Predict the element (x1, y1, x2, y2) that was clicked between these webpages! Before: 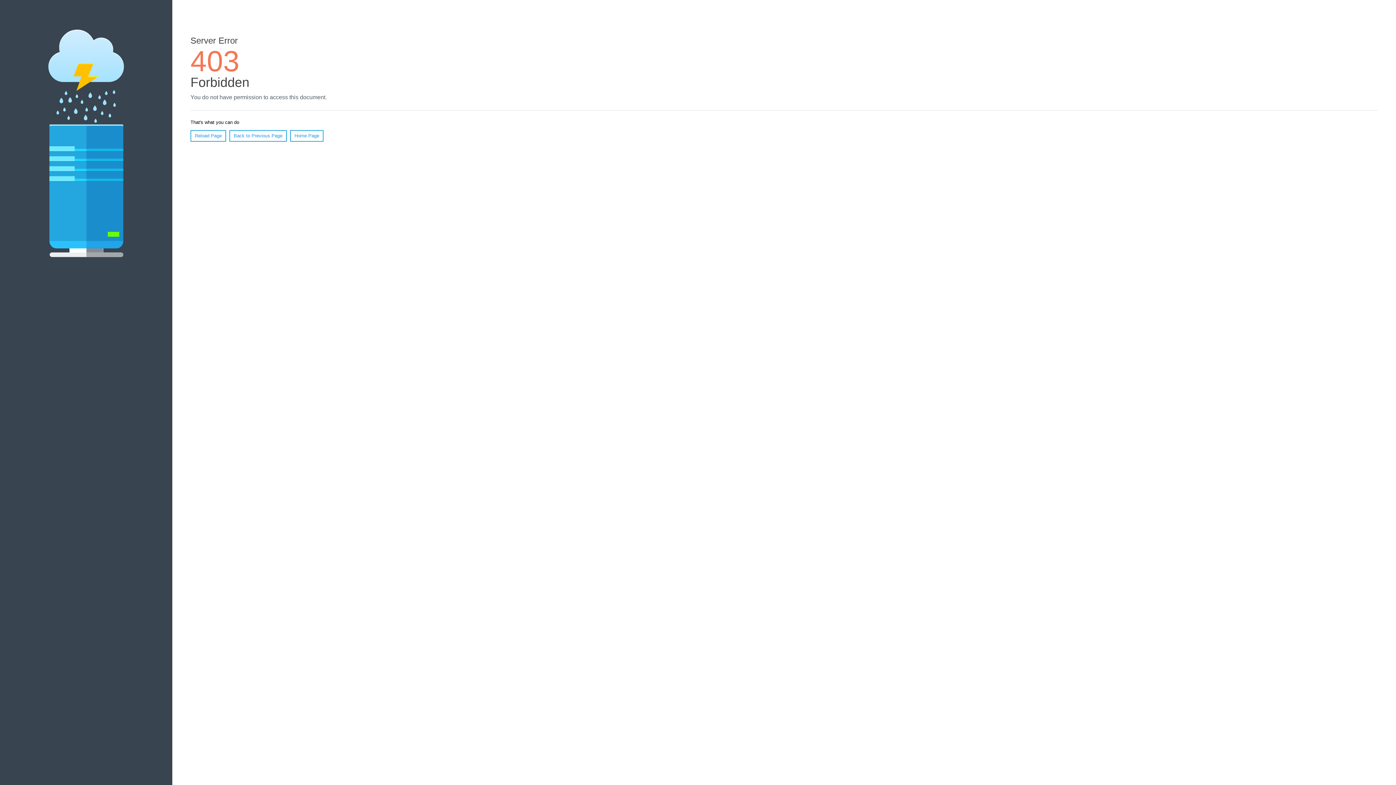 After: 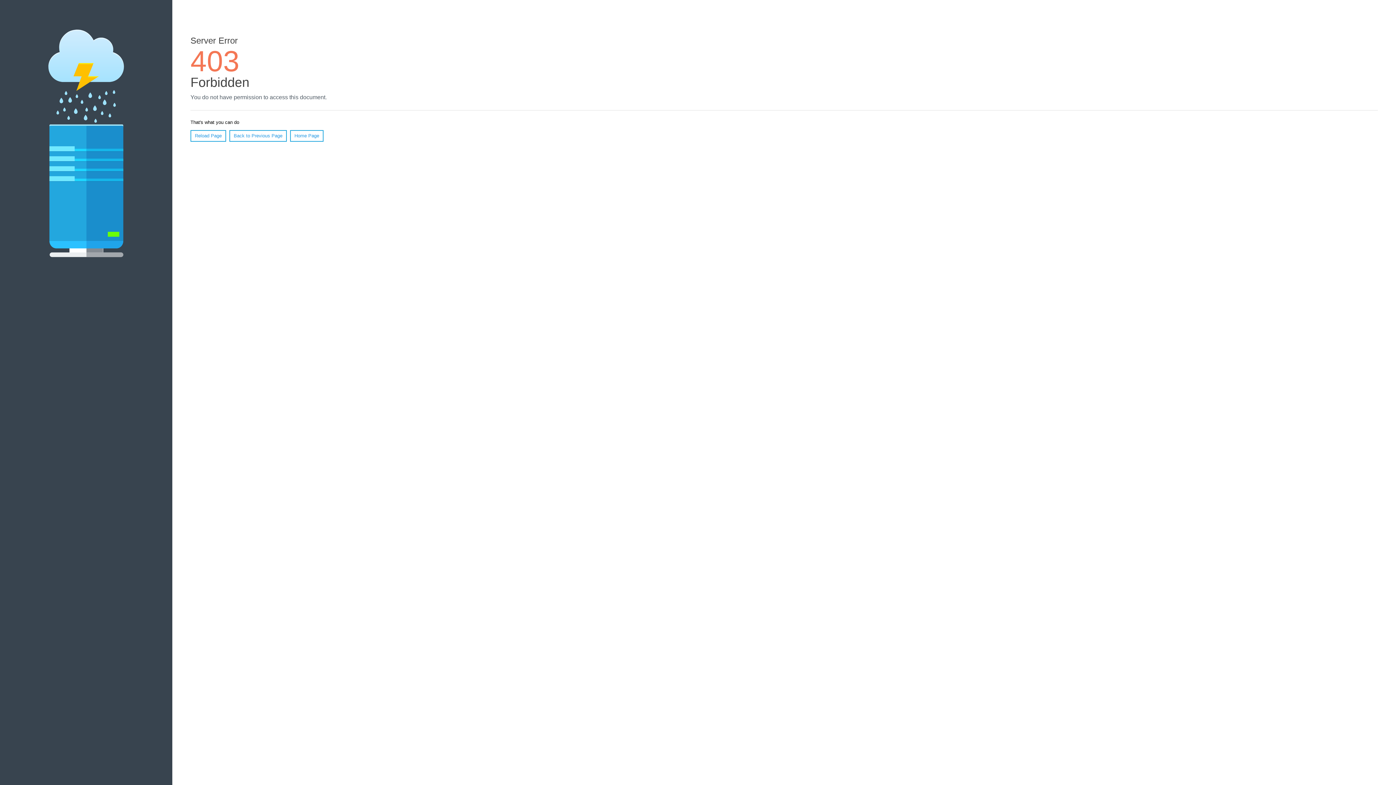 Action: label: Reload Page bbox: (190, 130, 226, 141)